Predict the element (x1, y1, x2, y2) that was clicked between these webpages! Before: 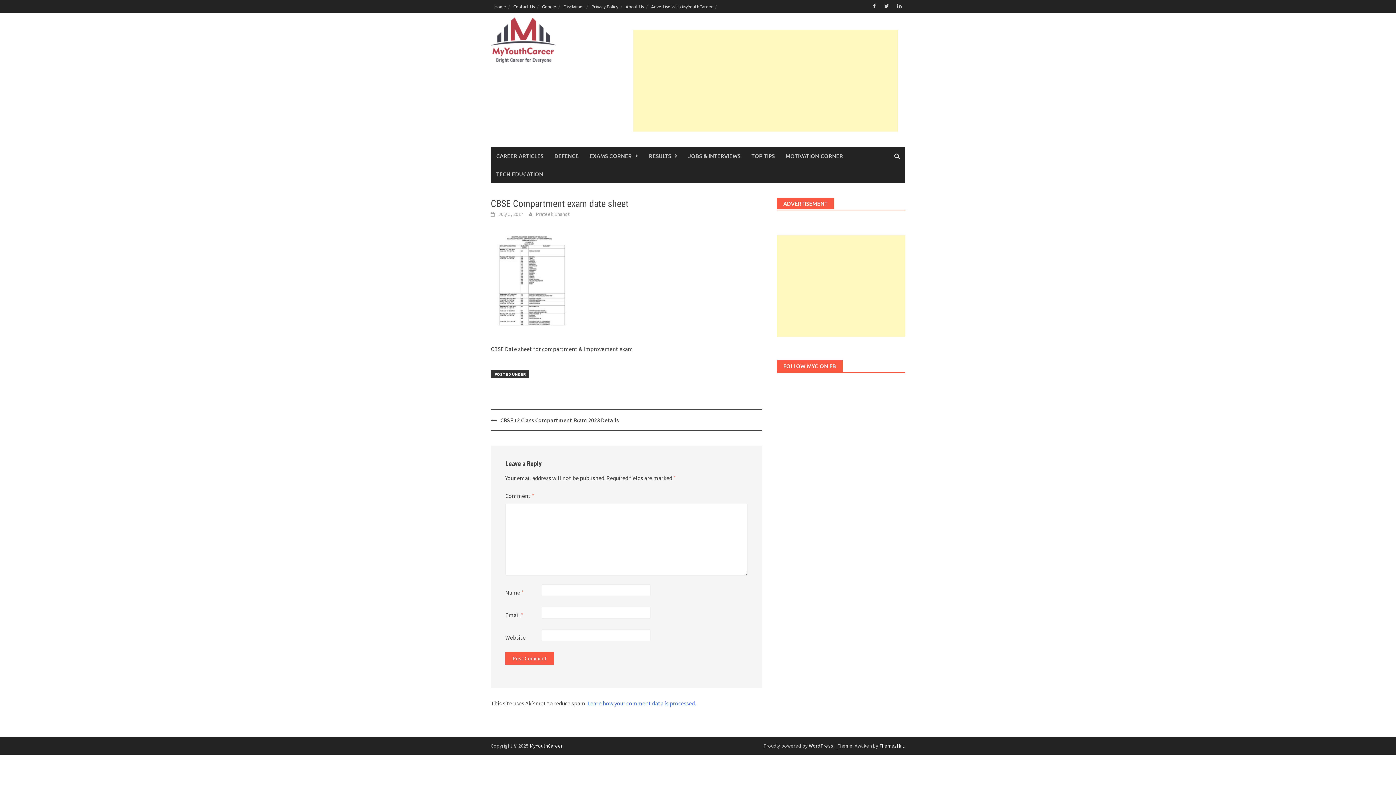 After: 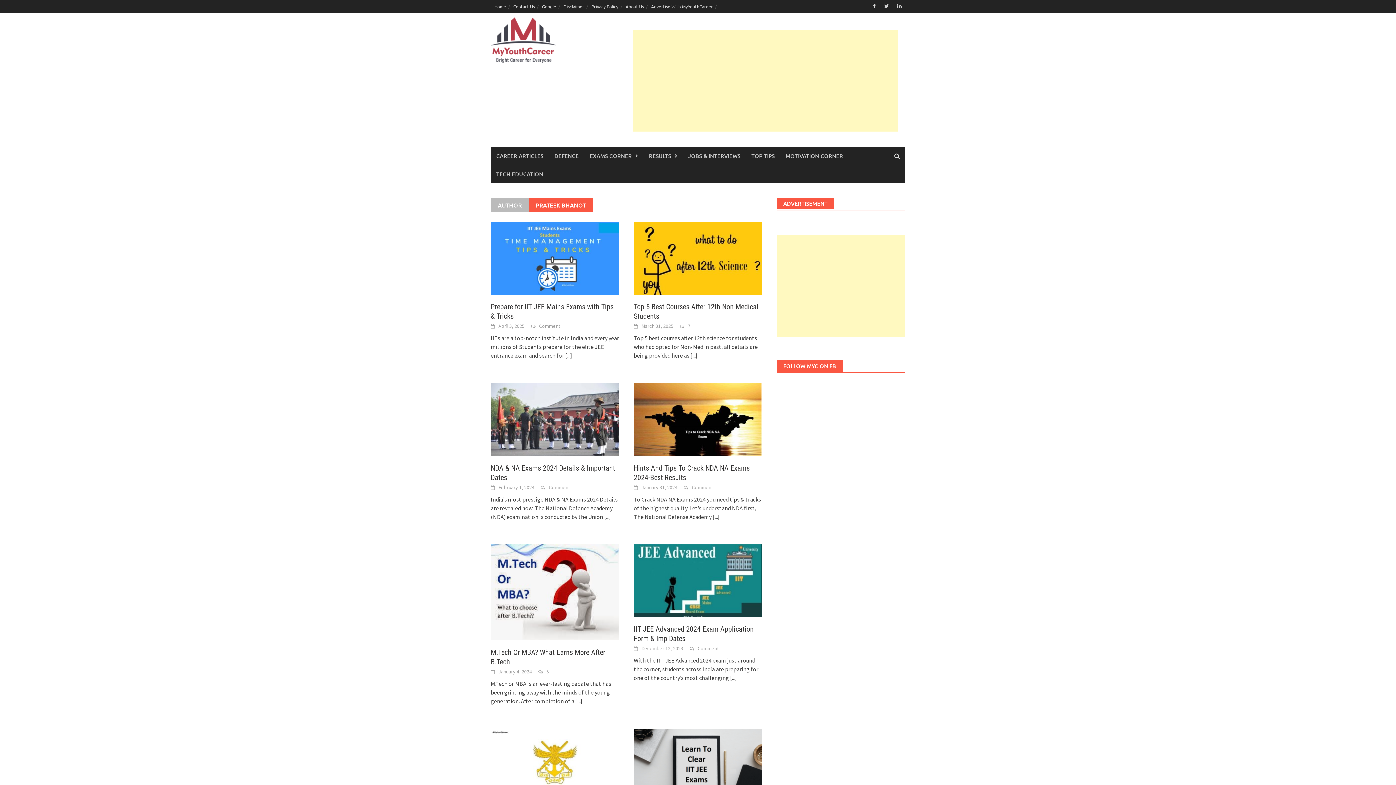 Action: bbox: (536, 210, 569, 217) label: Prateek Bhanot